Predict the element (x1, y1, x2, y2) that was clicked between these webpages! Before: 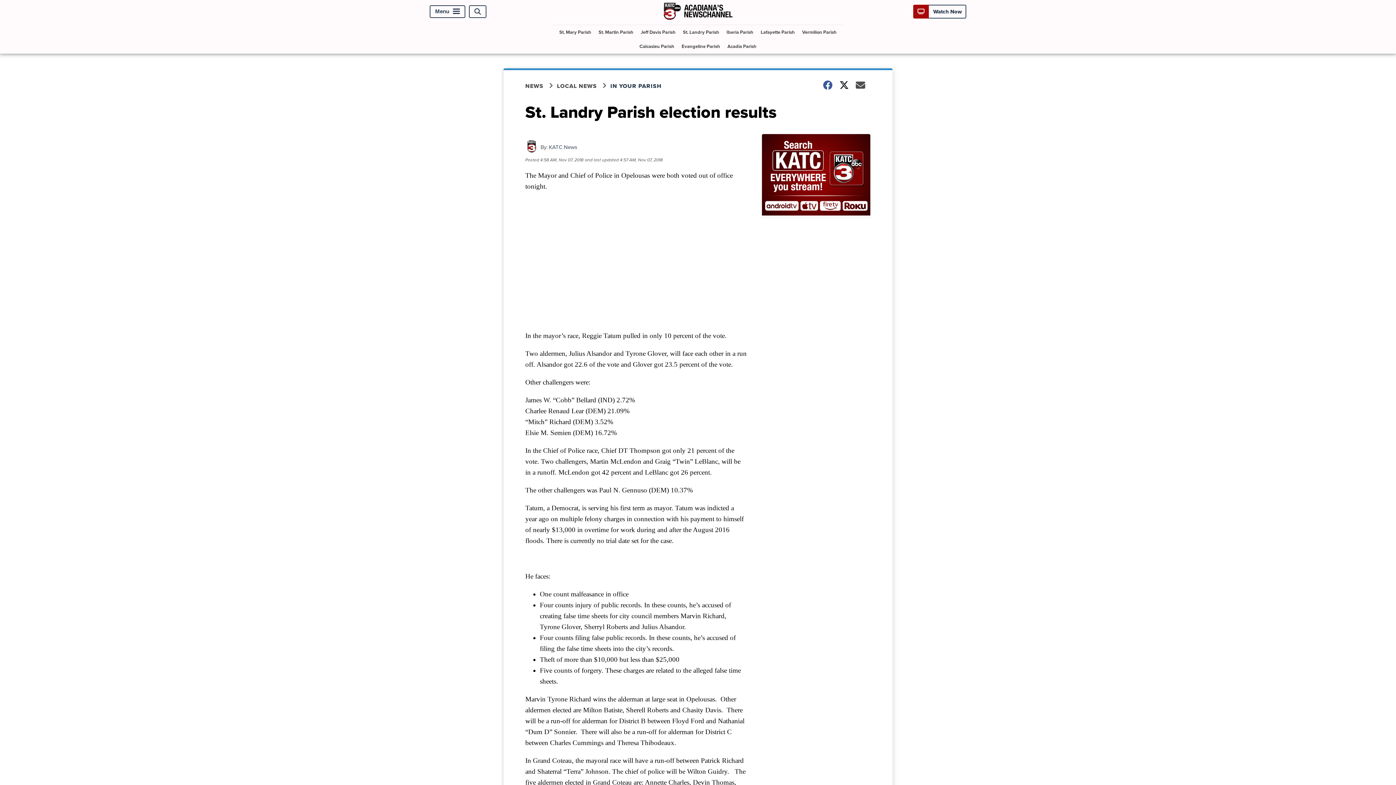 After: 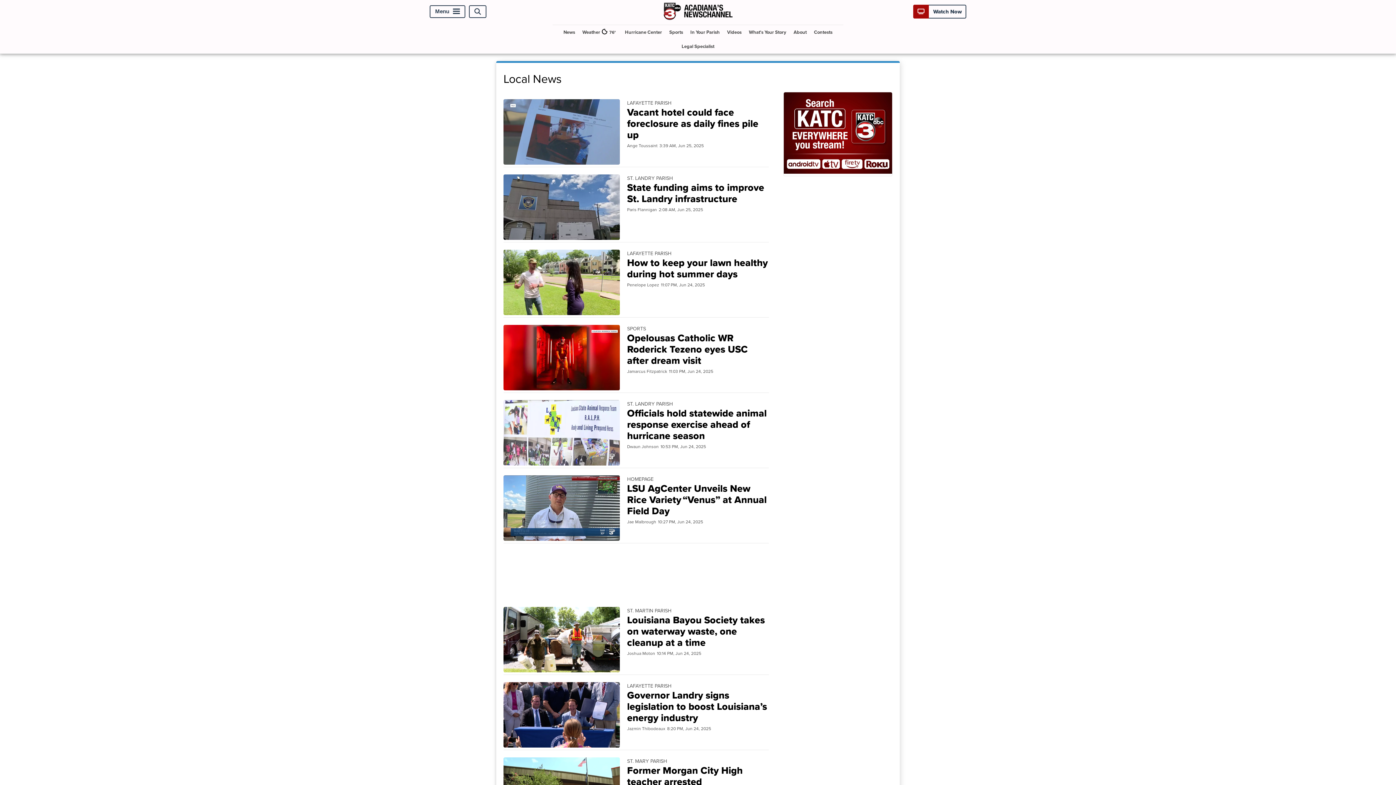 Action: bbox: (557, 81, 610, 90) label: LOCAL NEWS